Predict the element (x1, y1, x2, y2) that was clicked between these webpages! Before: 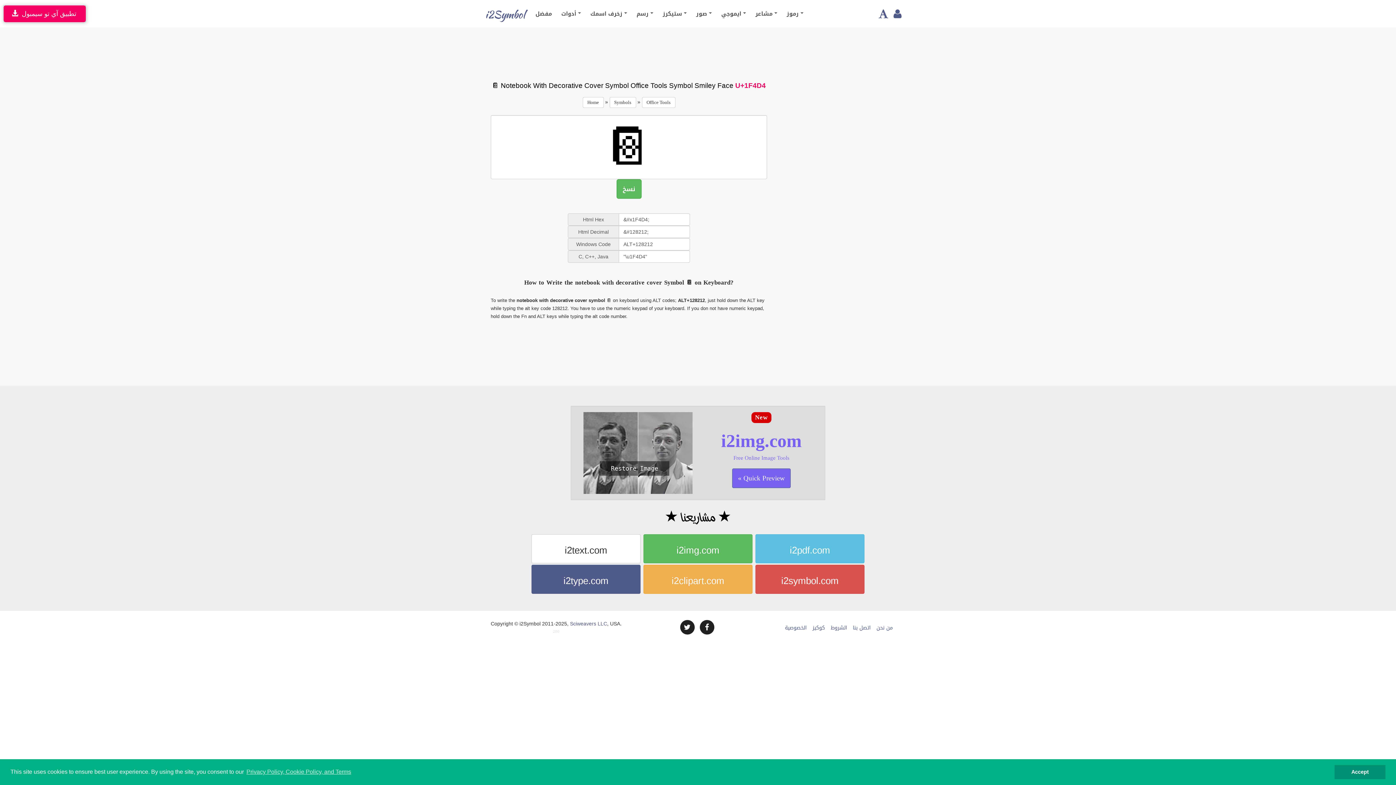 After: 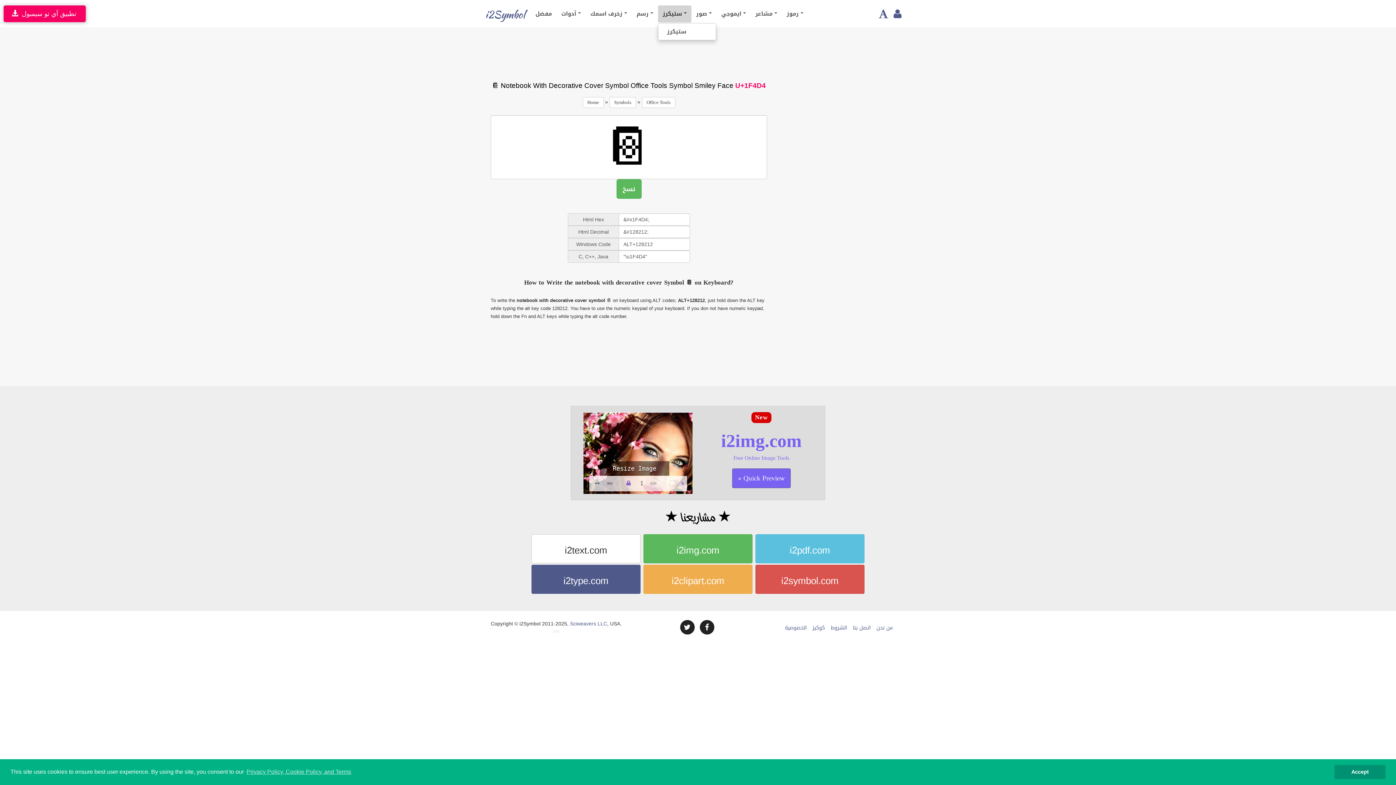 Action: label: ستيكرز  bbox: (658, 5, 691, 22)